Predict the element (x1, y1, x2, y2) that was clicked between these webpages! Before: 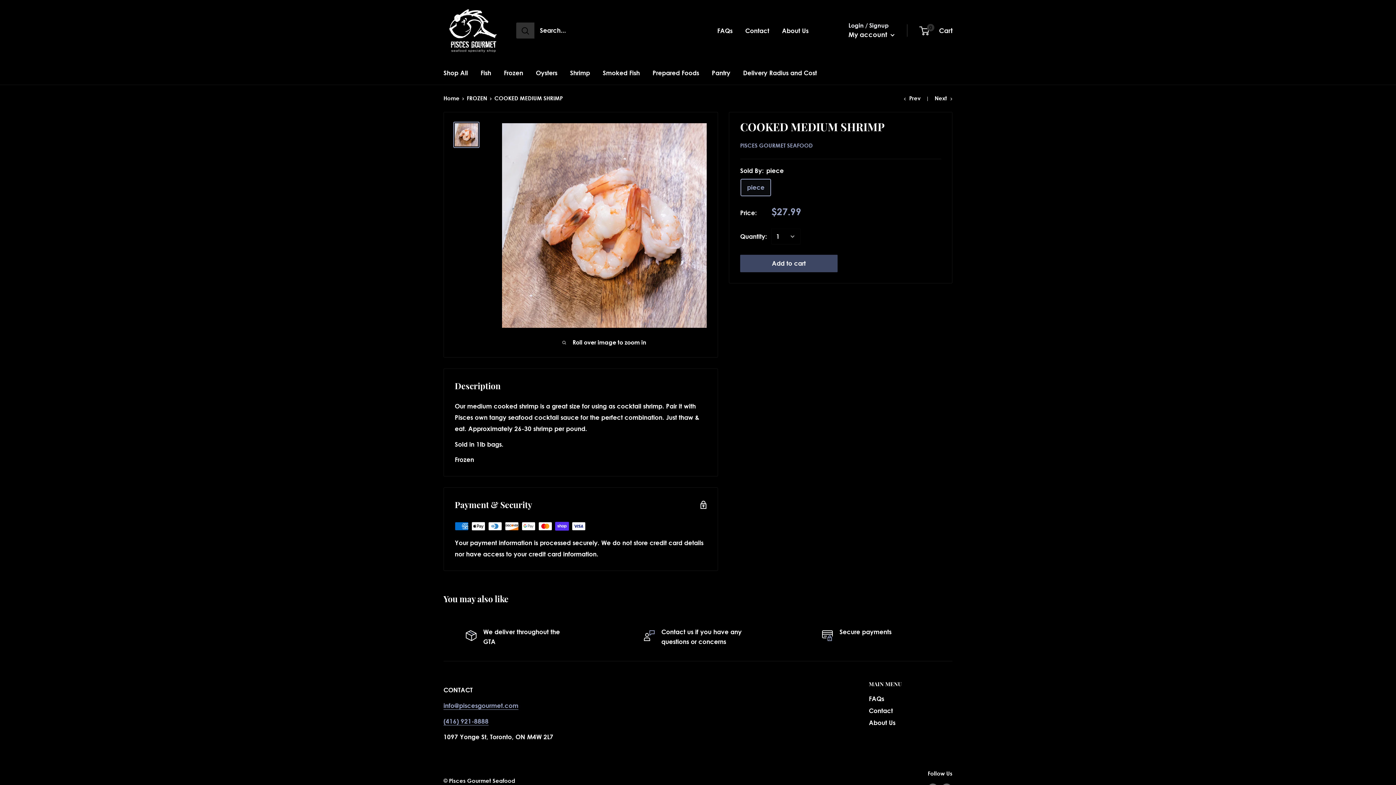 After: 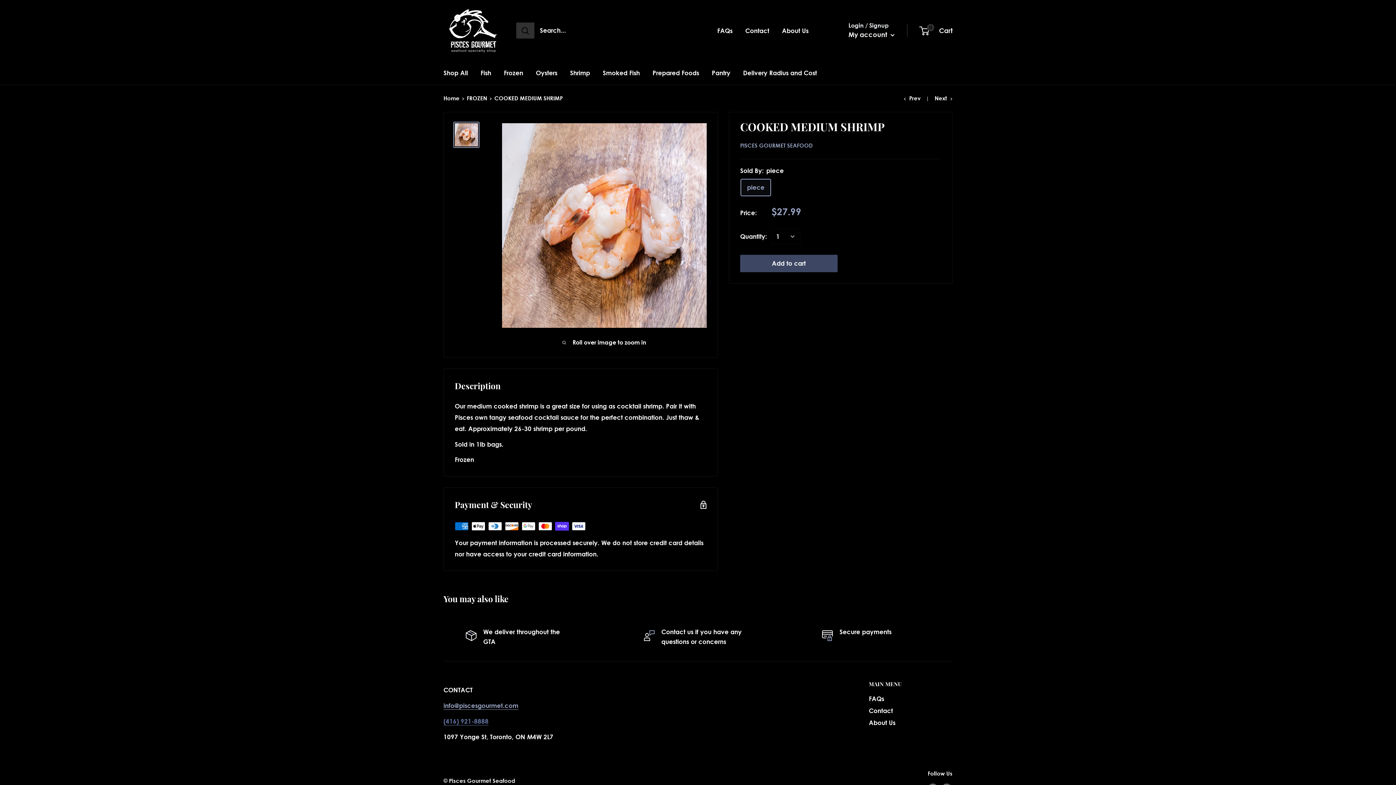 Action: label: (416) 921-8888 bbox: (443, 717, 488, 725)